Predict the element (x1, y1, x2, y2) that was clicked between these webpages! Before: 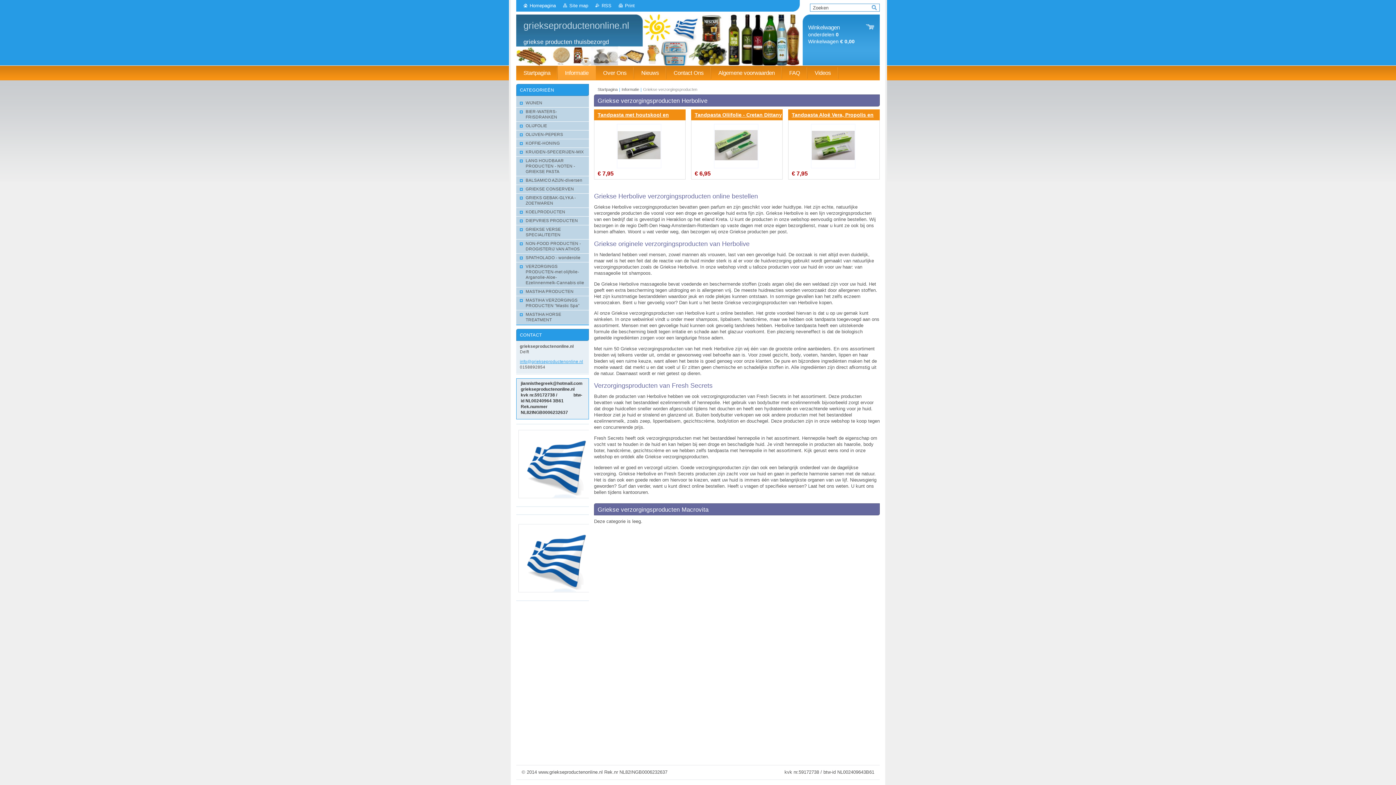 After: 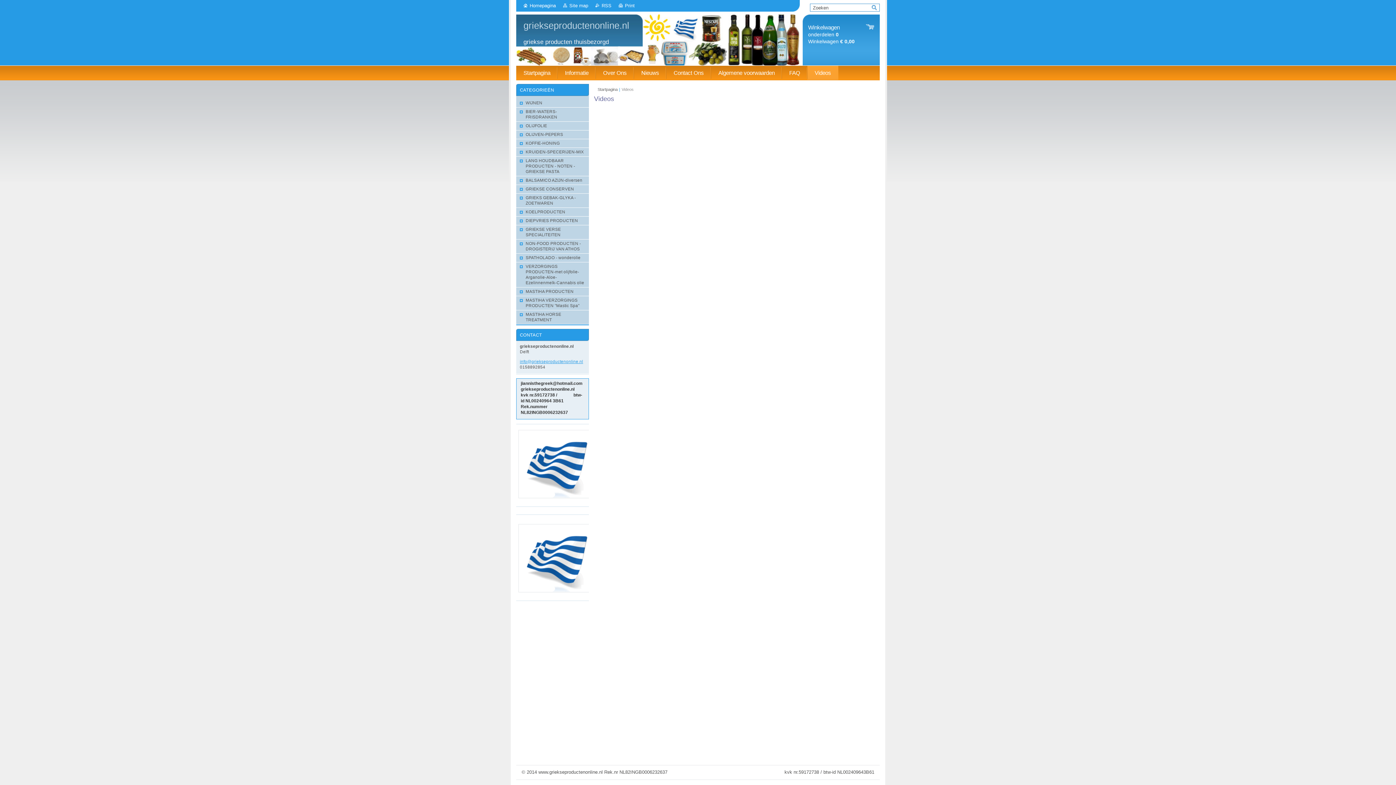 Action: bbox: (807, 65, 838, 80) label: Videos